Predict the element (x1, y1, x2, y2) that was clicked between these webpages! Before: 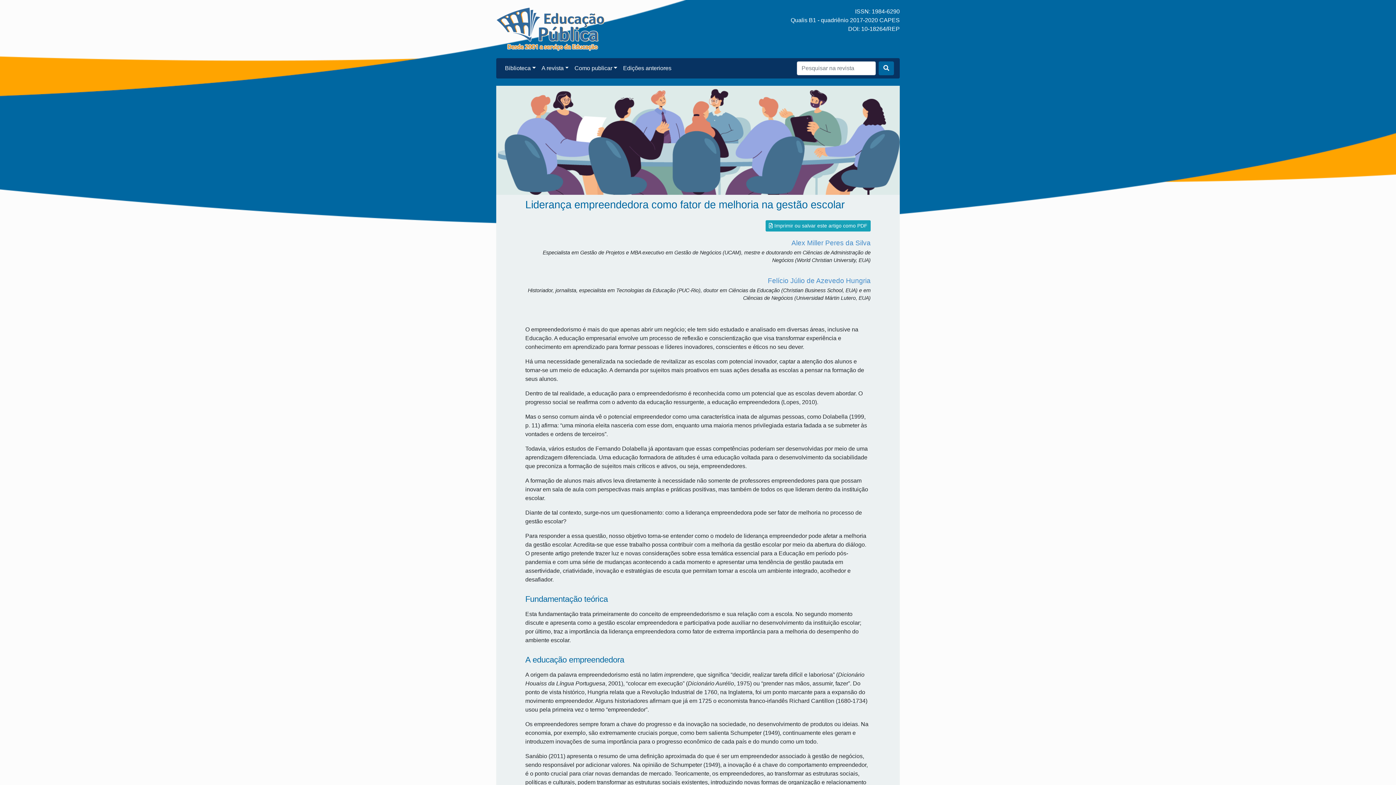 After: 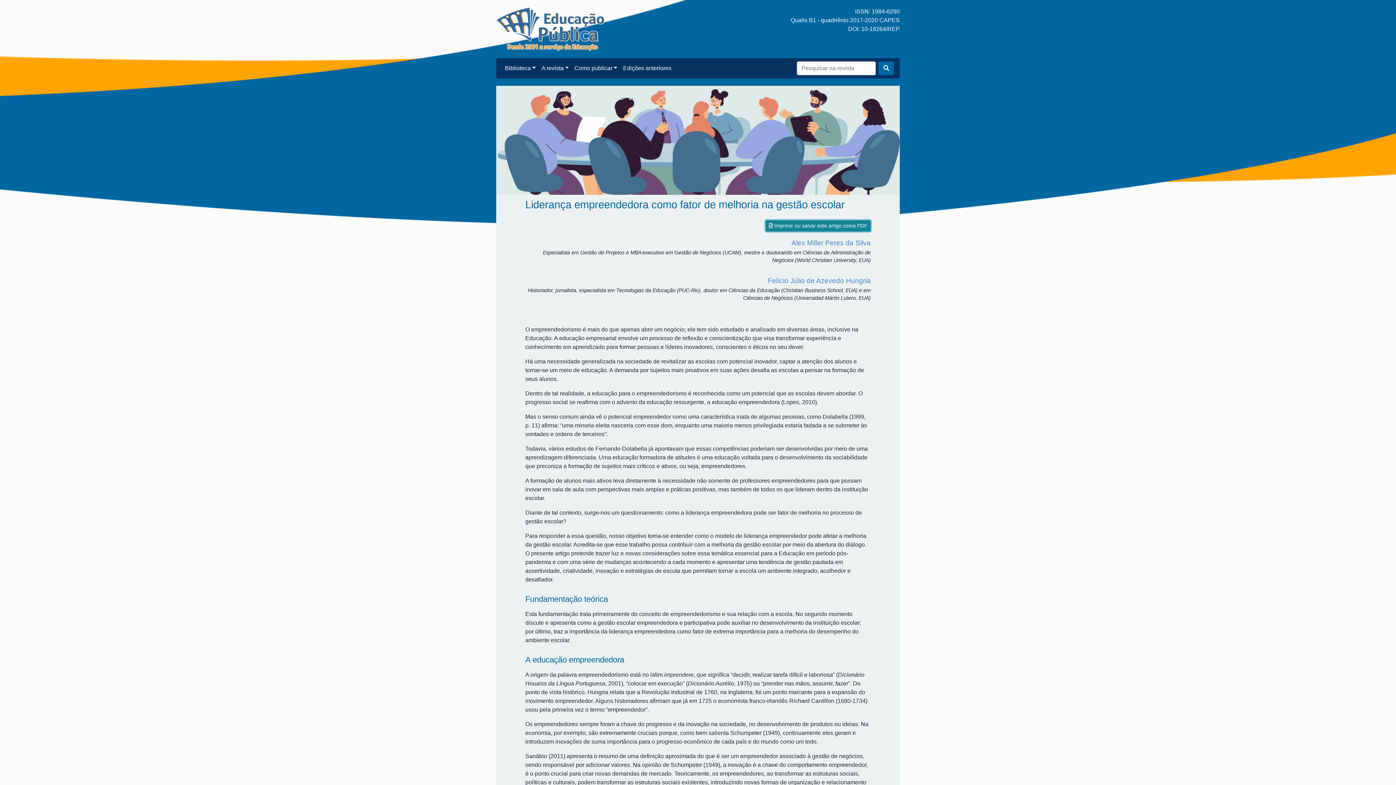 Action: label:  Imprimir ou salvar este artigo como PDF bbox: (765, 220, 870, 231)